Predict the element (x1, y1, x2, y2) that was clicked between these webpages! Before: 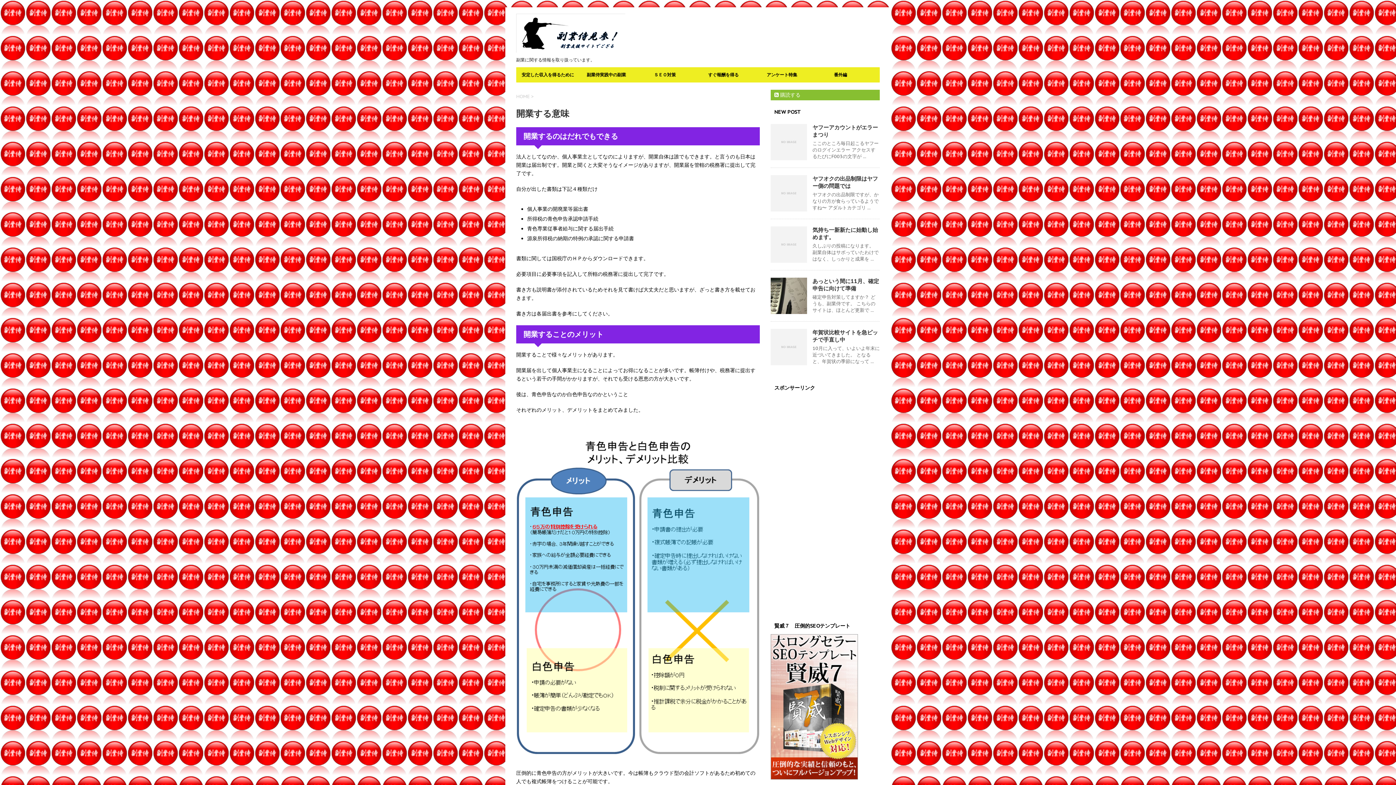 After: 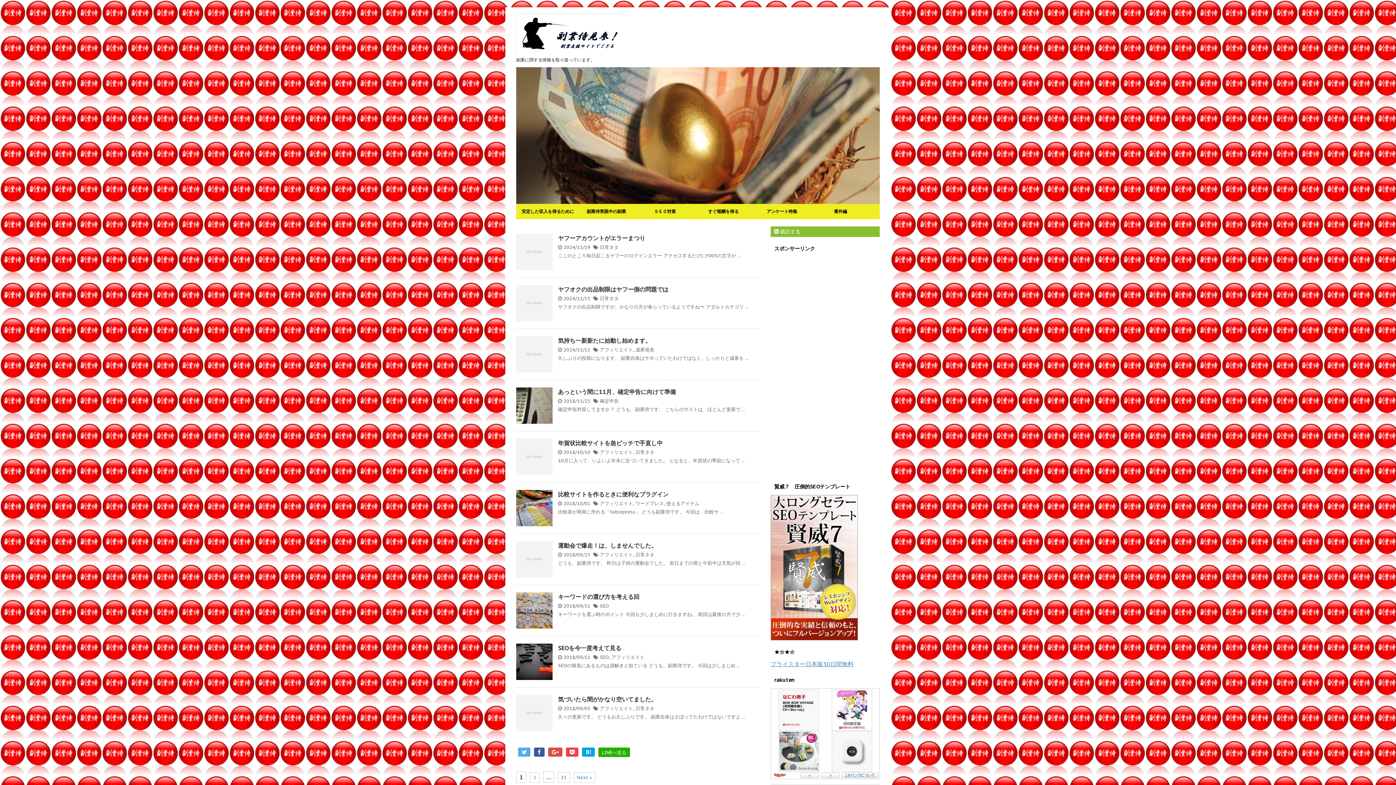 Action: label: HOME bbox: (516, 93, 529, 99)